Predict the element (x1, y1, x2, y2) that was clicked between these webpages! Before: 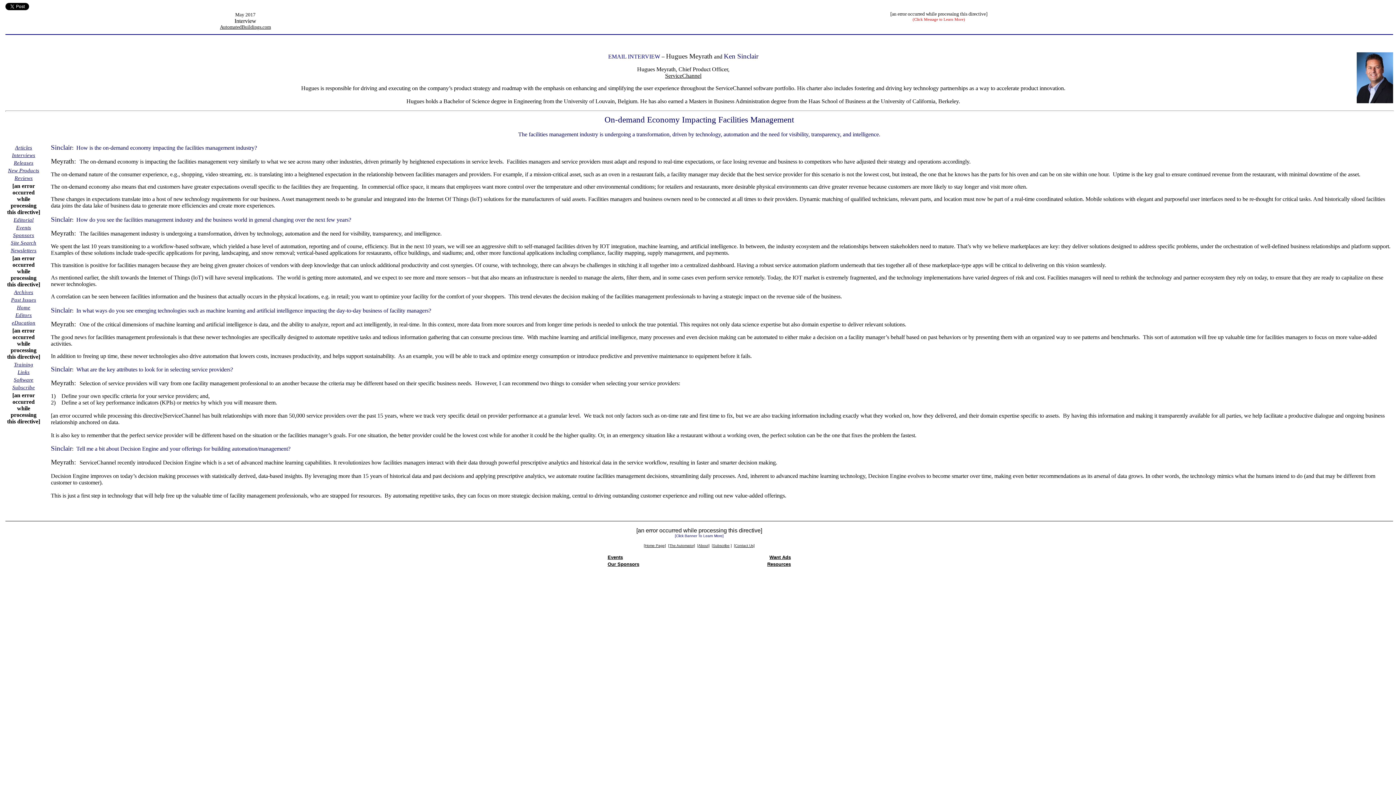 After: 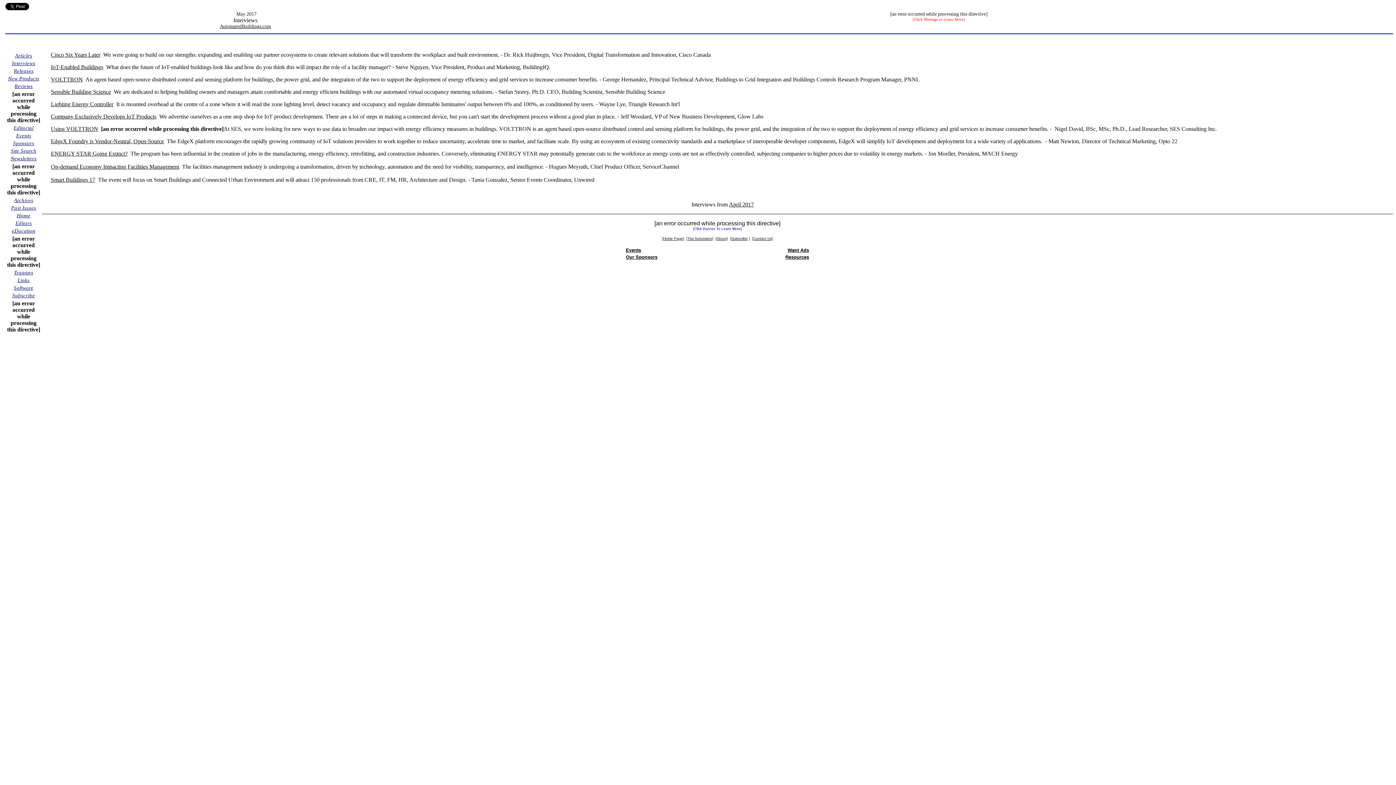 Action: bbox: (12, 152, 35, 158) label: Interviews